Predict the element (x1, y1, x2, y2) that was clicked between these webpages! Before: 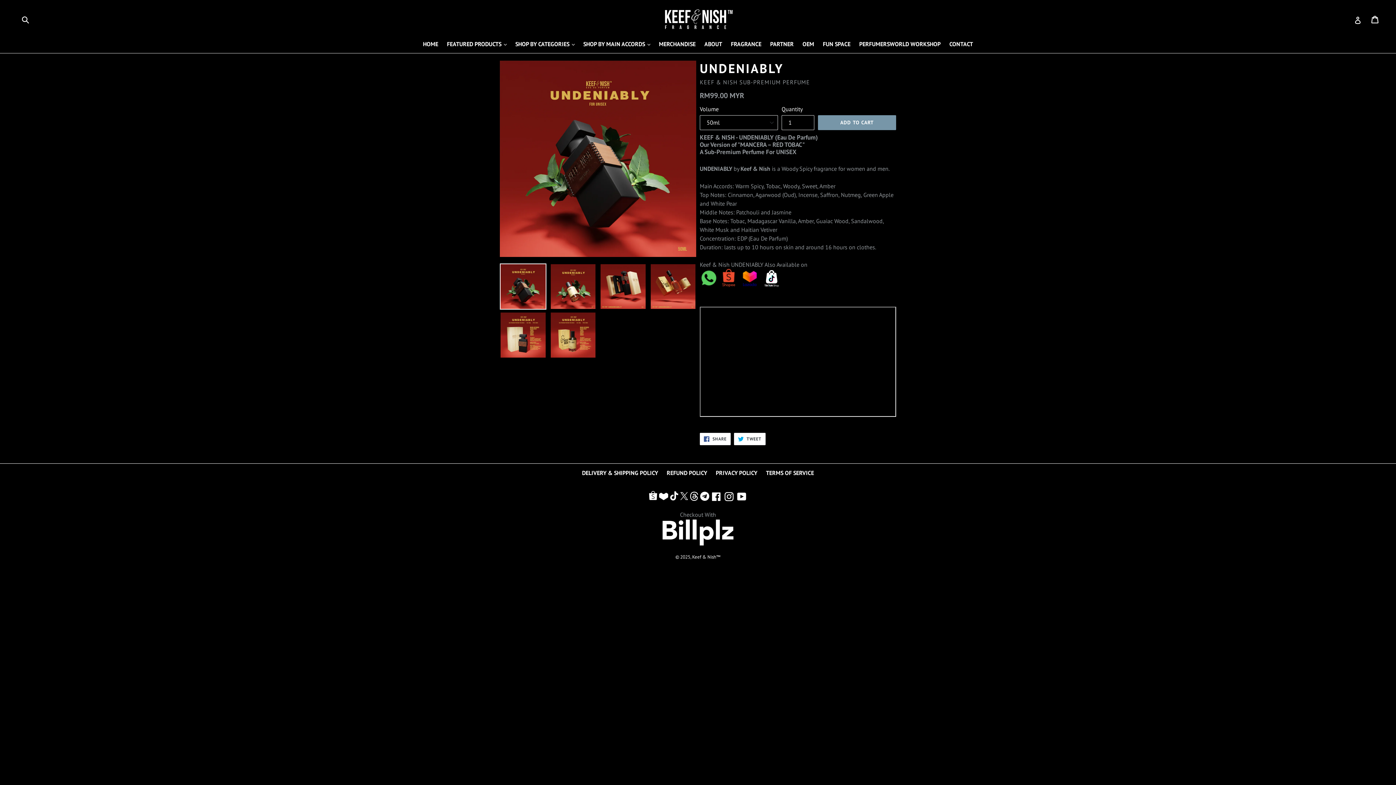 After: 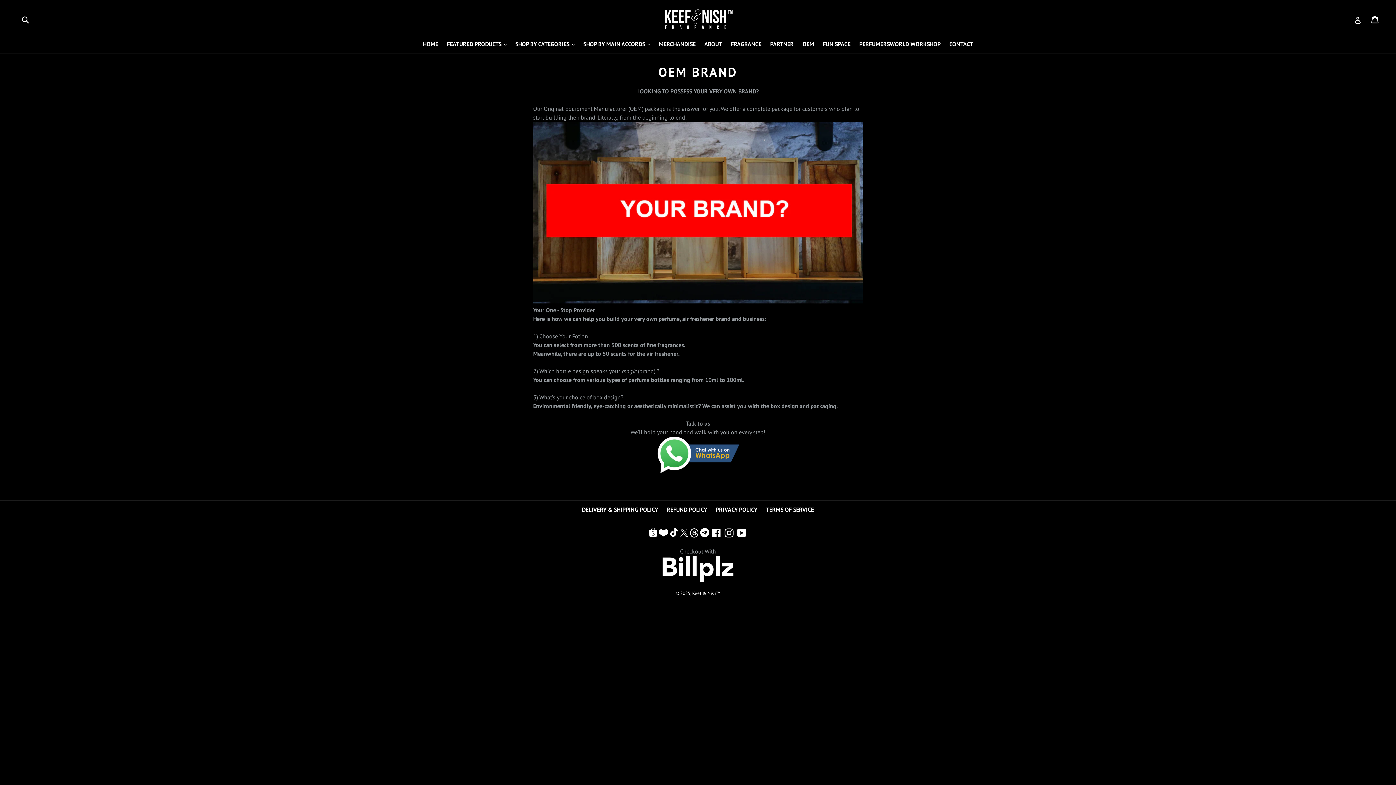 Action: label: OEM bbox: (799, 39, 818, 49)